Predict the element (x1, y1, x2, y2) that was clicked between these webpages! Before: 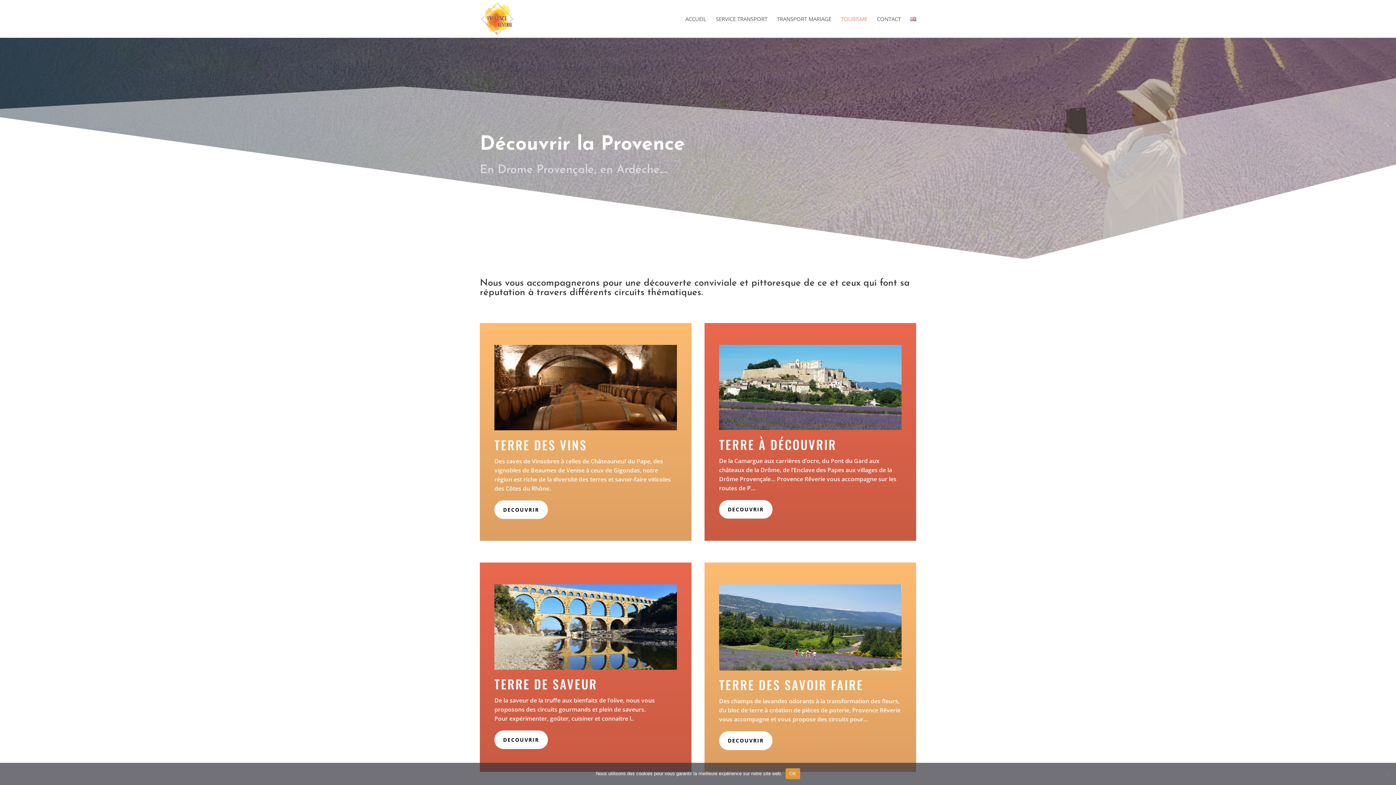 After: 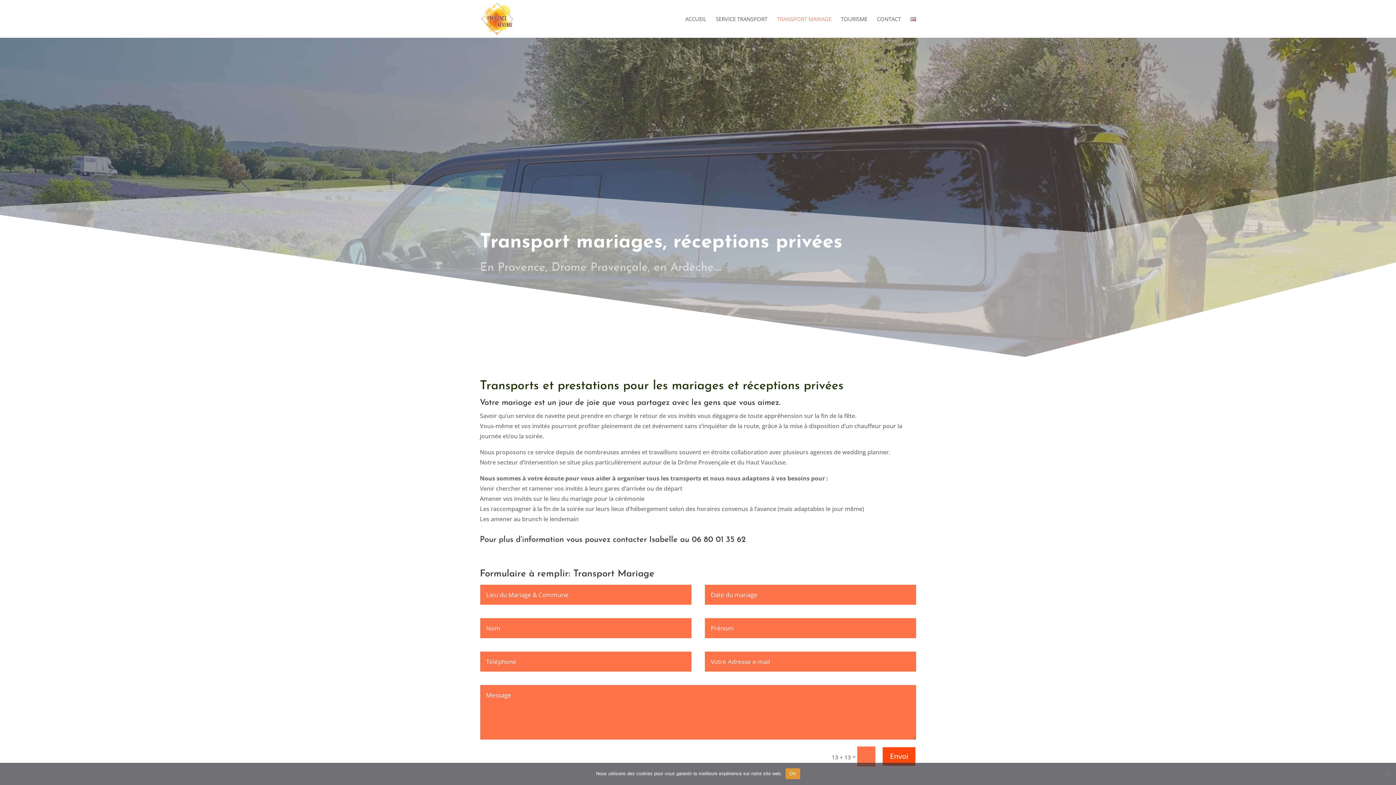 Action: label: TRANSPORT MARIAGE bbox: (777, 16, 831, 37)